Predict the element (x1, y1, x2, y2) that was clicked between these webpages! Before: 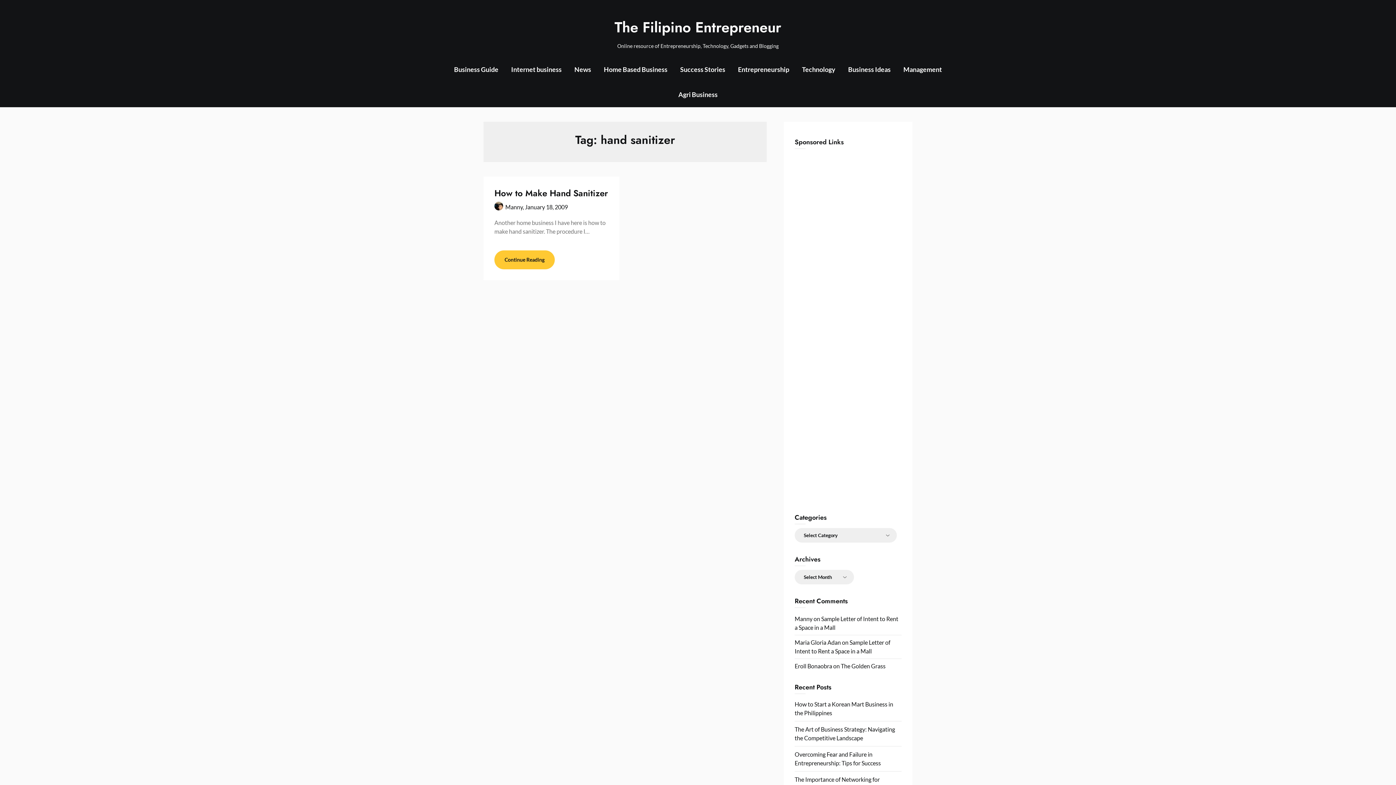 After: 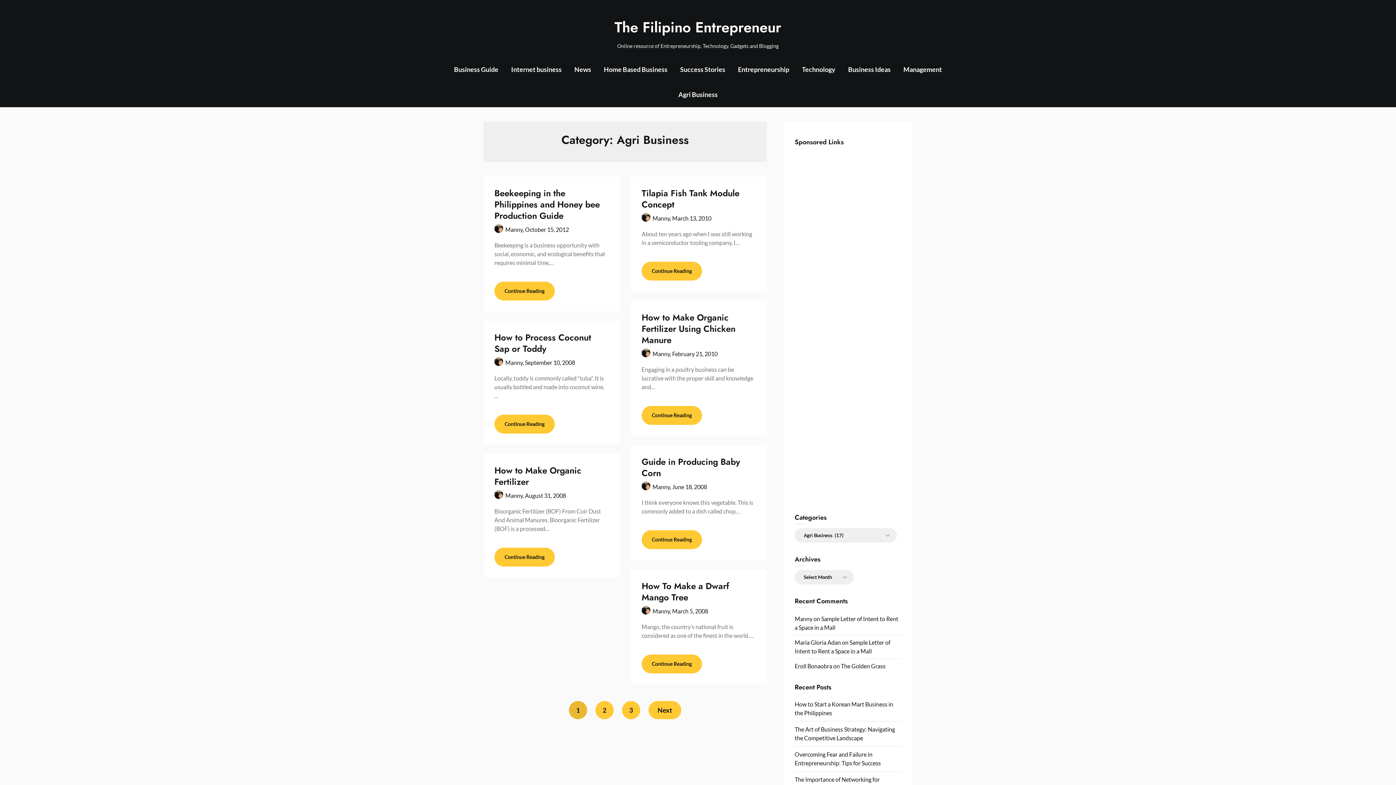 Action: label: Agri Business bbox: (672, 82, 723, 107)